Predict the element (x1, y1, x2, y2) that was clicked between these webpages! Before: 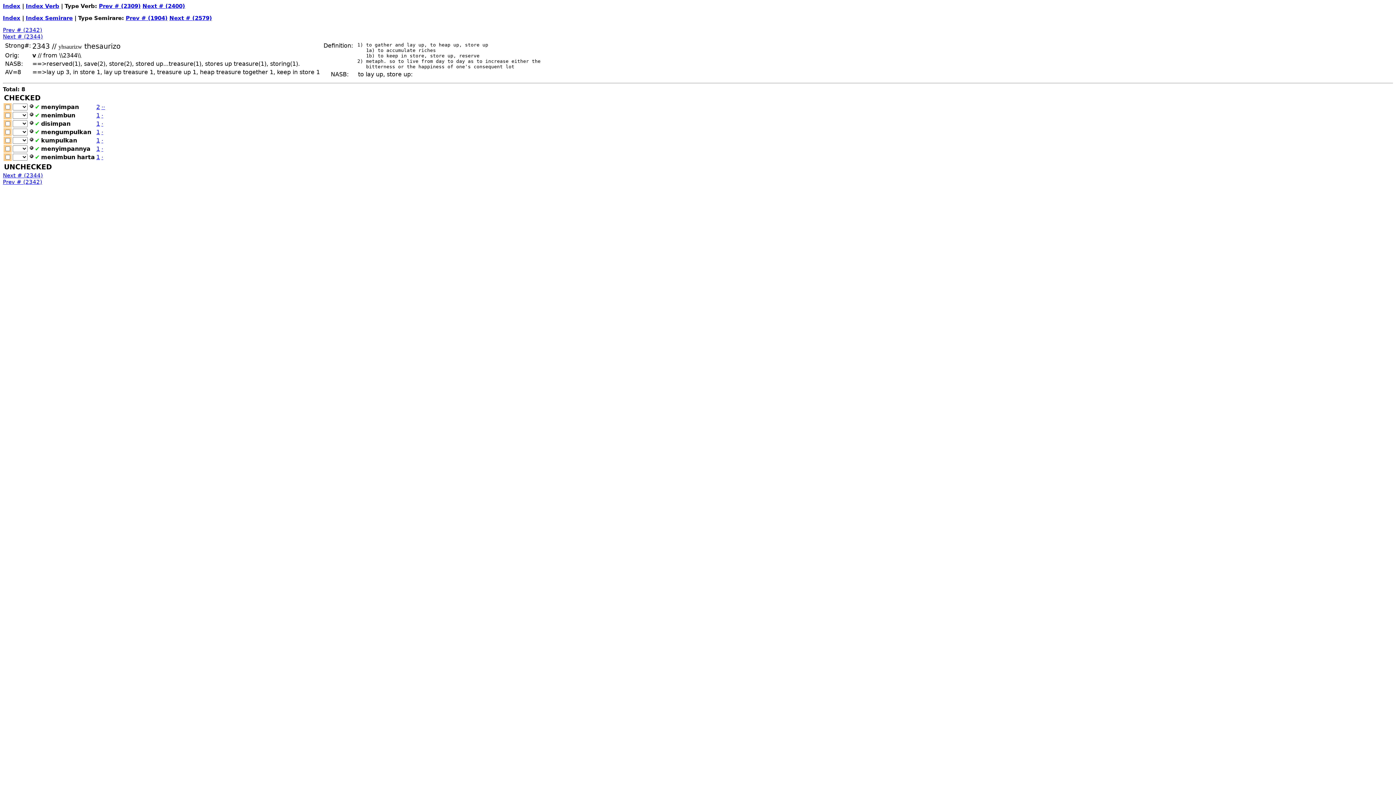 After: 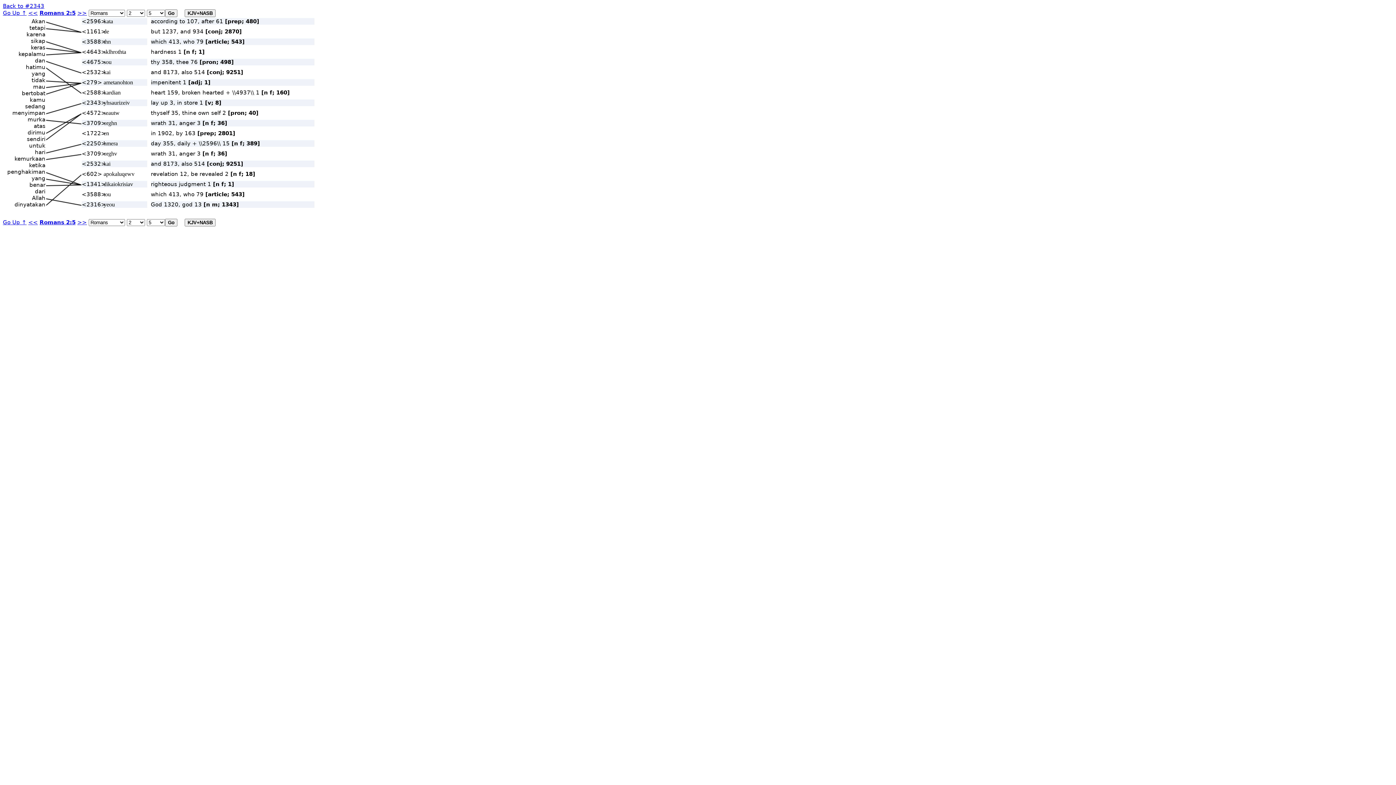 Action: bbox: (103, 103, 105, 110) label: ·